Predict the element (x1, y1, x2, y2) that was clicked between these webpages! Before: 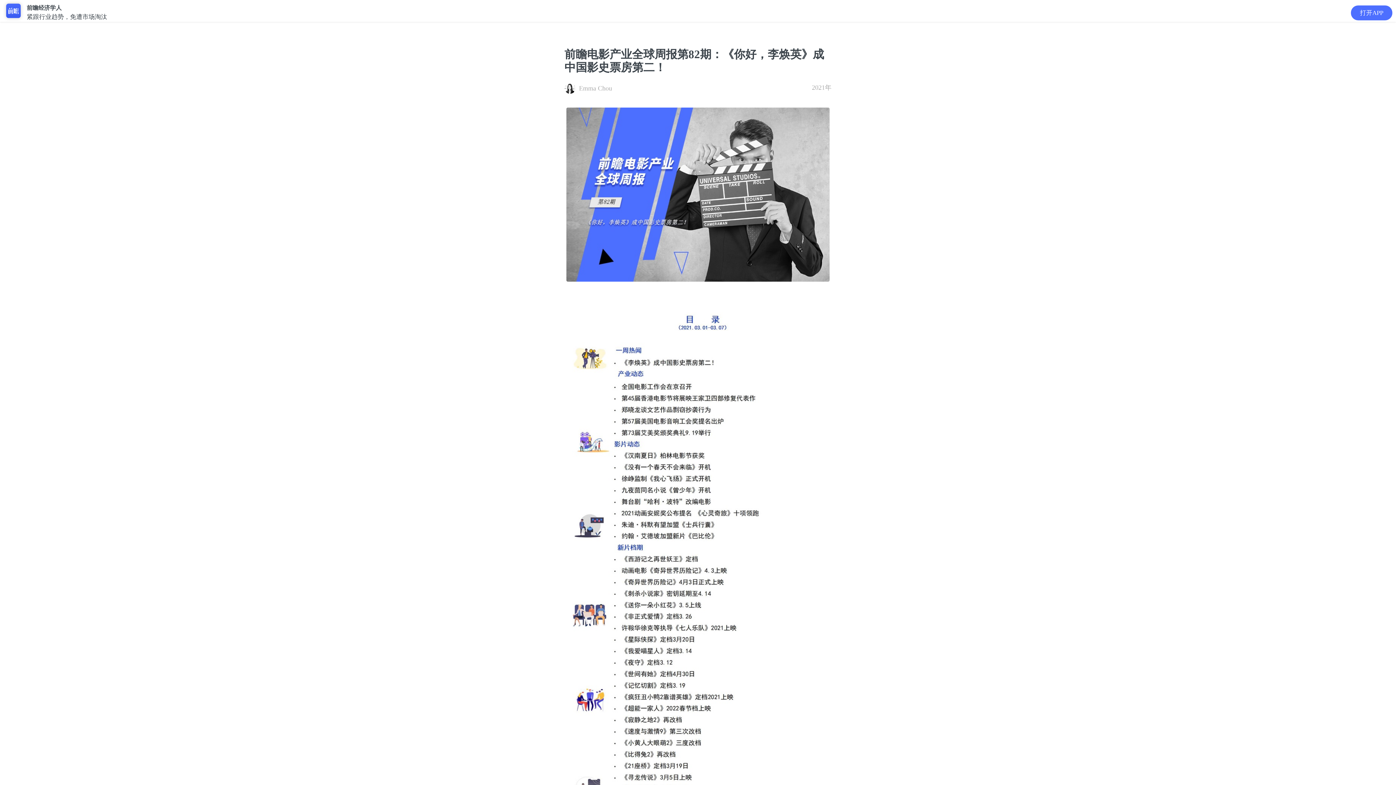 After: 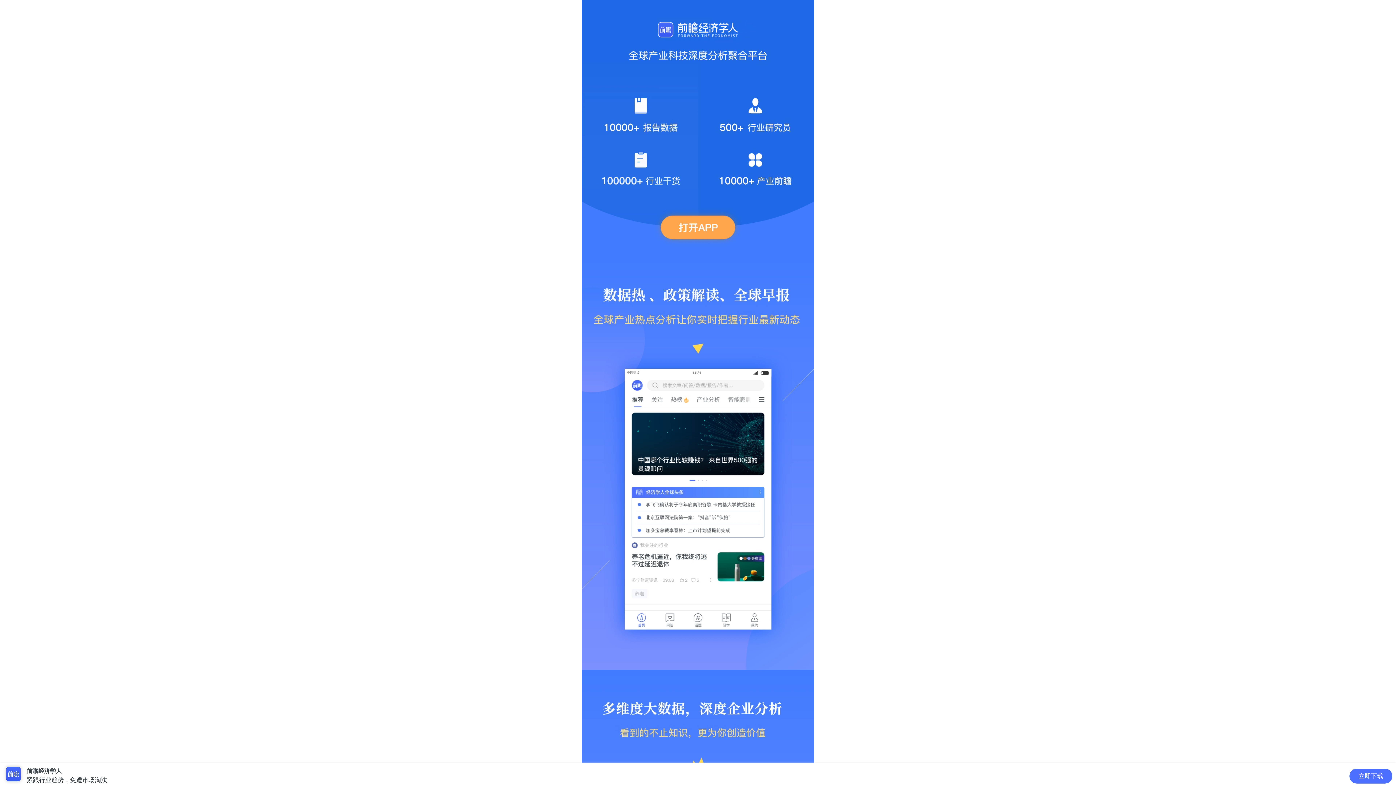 Action: bbox: (1351, 5, 1392, 20) label: 打开APP